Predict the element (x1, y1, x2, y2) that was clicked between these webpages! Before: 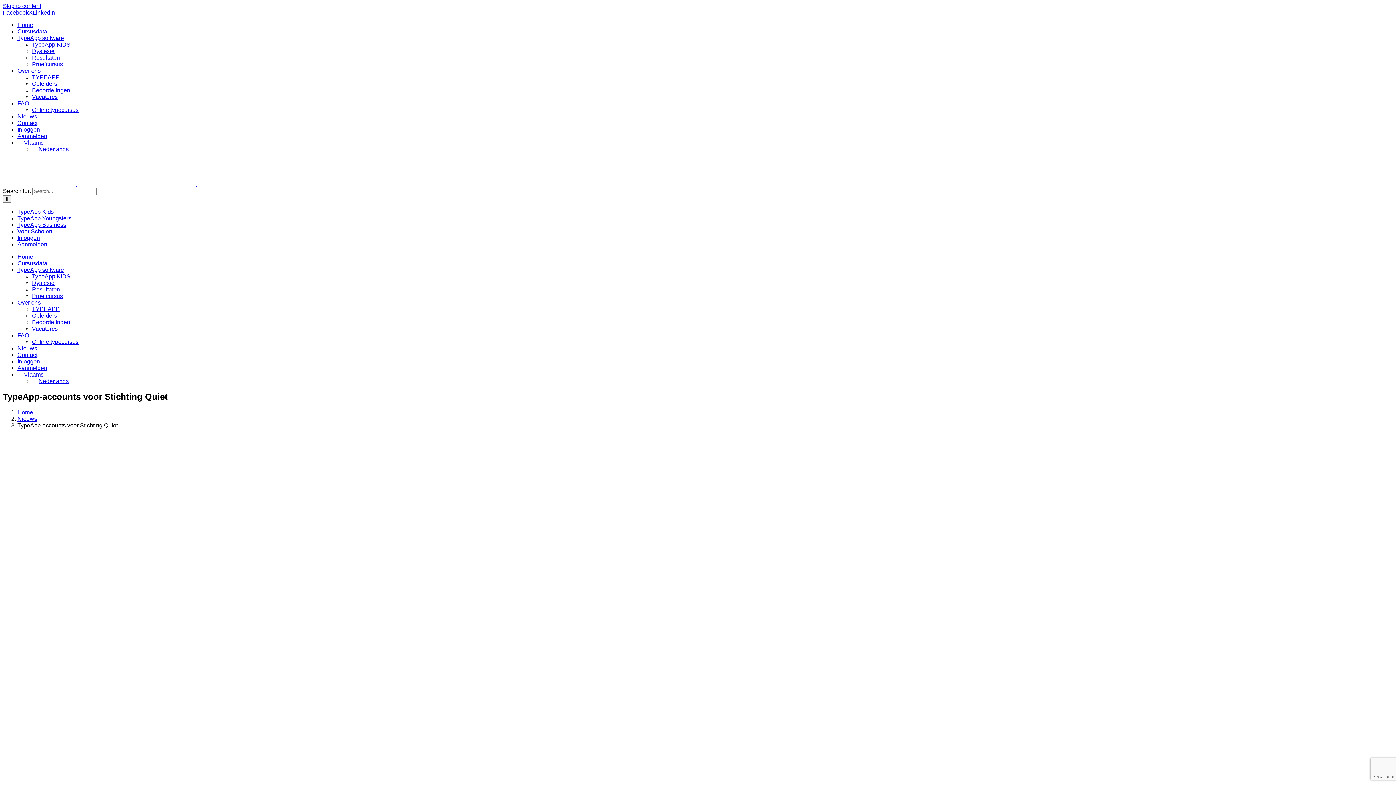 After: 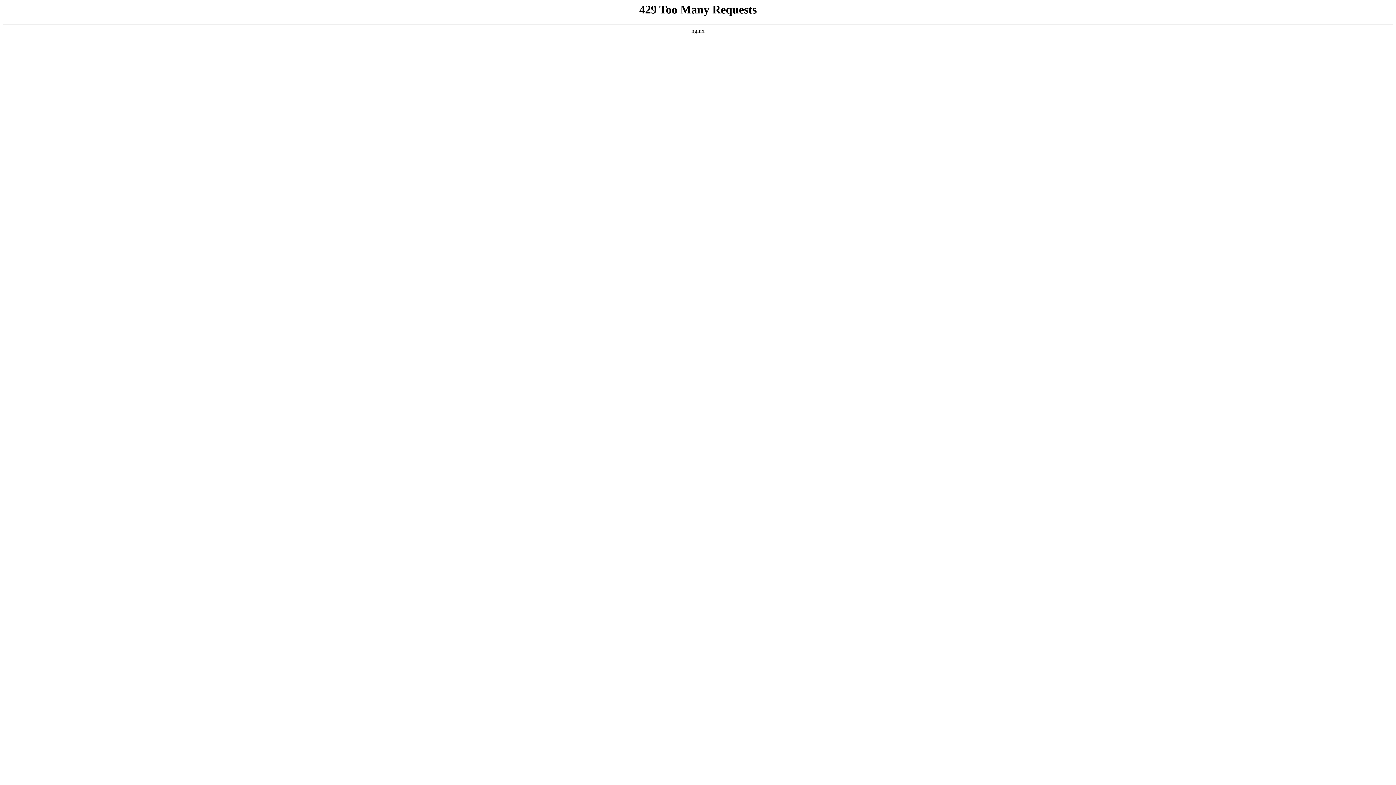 Action: bbox: (32, 286, 60, 292) label: Resultaten